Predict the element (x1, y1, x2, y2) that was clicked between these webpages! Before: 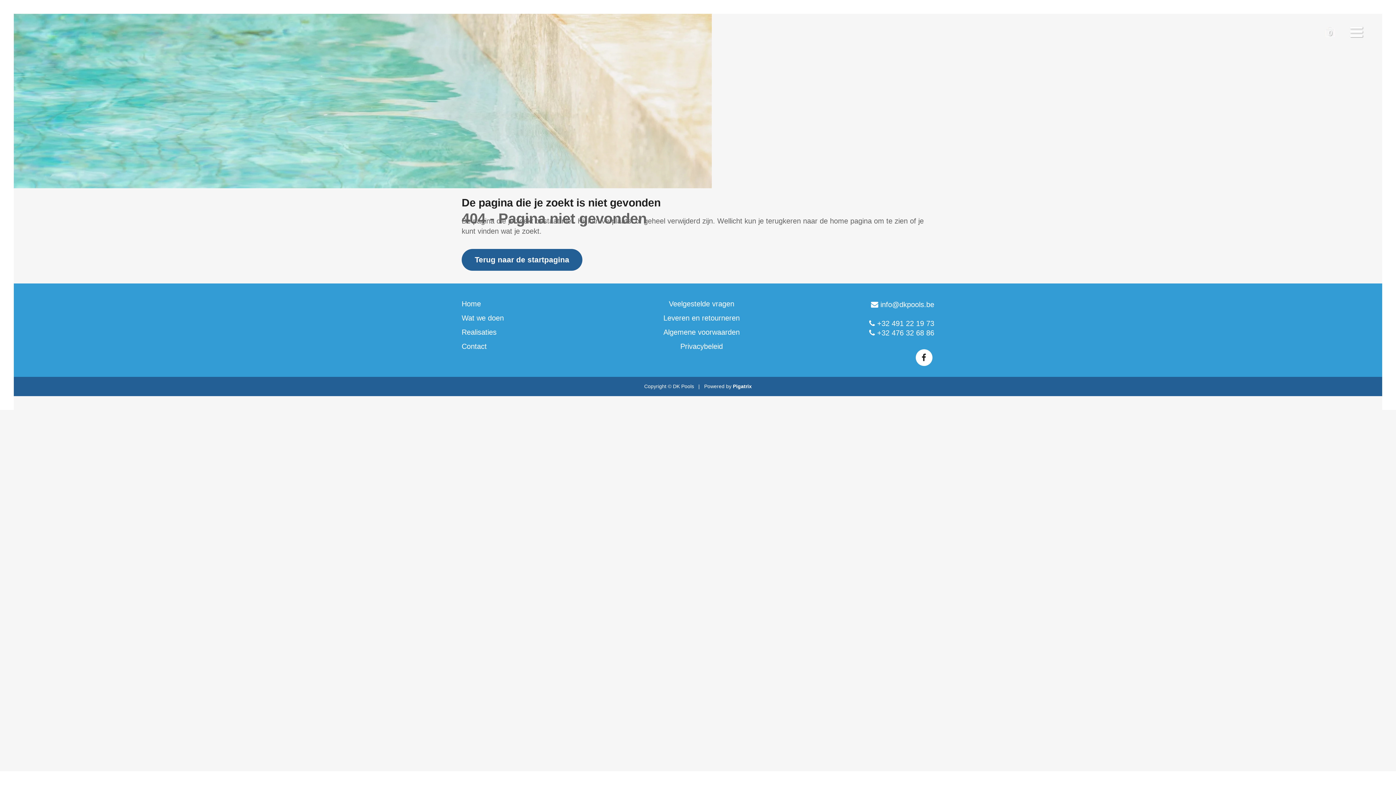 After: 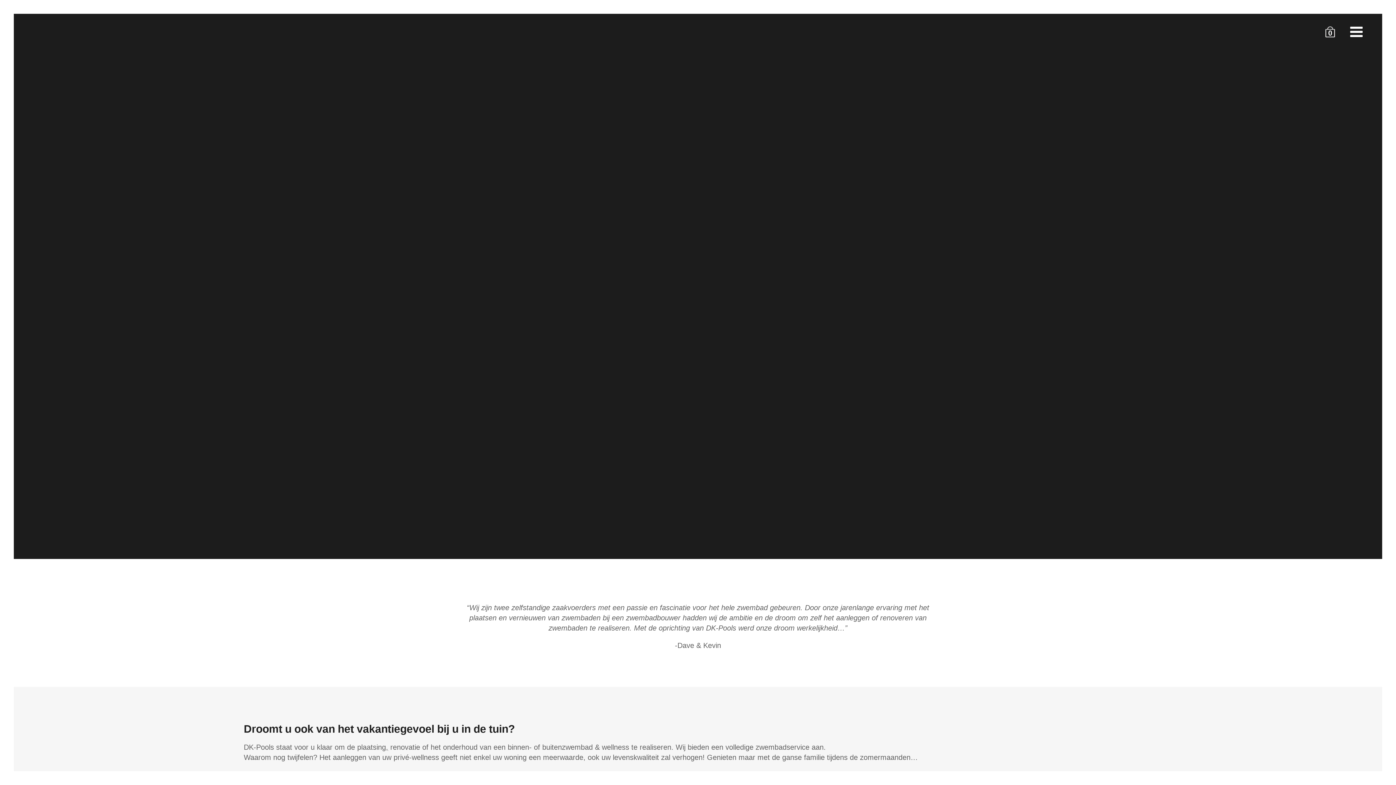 Action: bbox: (461, 300, 613, 308) label: Home